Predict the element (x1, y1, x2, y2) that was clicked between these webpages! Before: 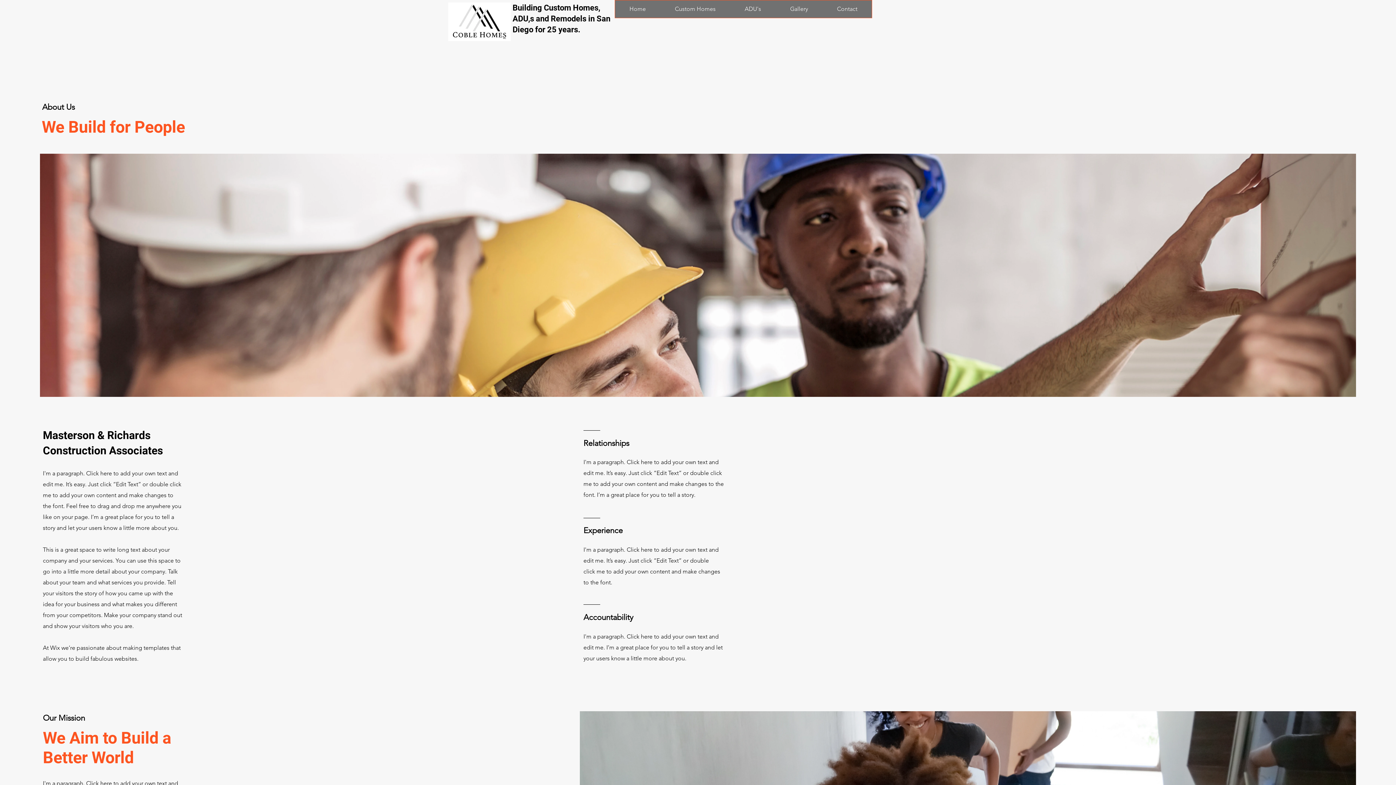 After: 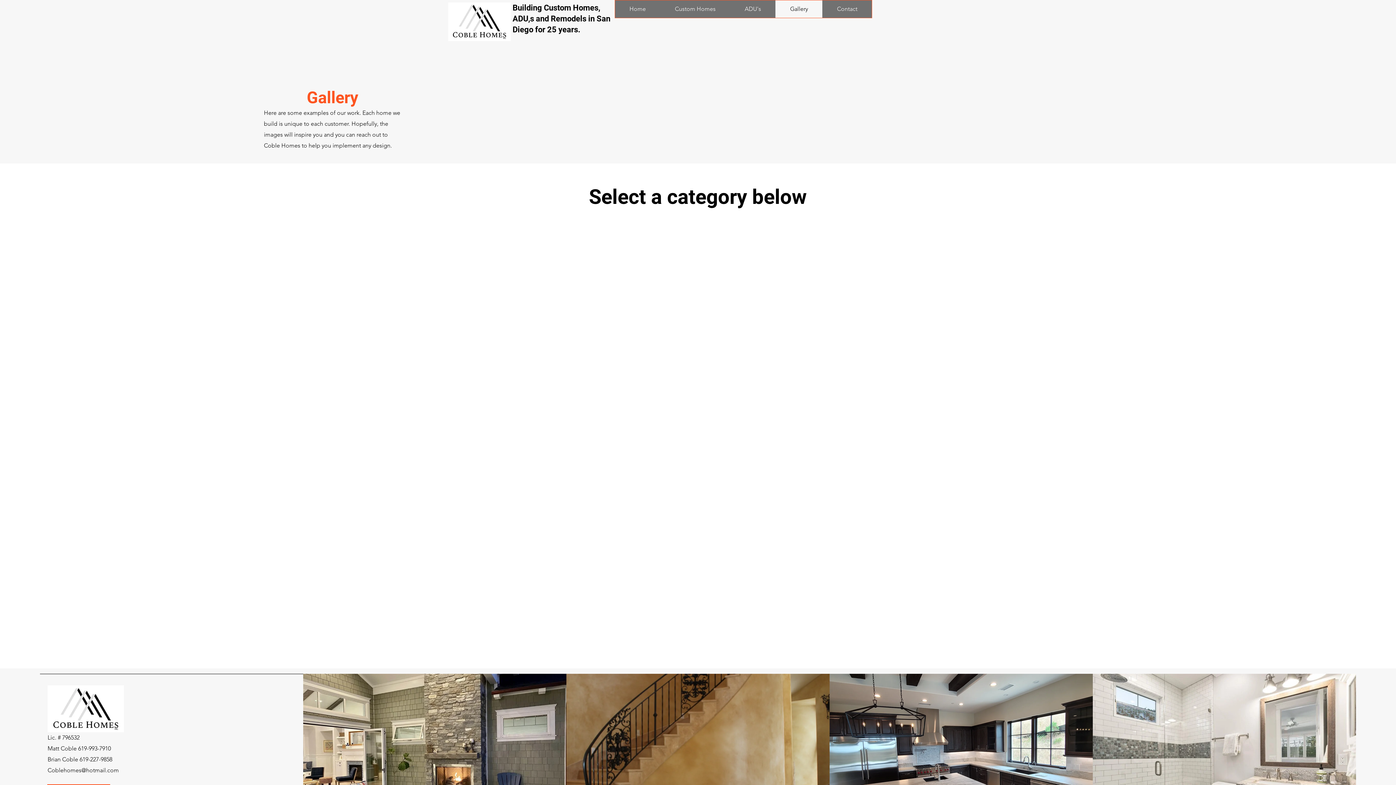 Action: label: Gallery bbox: (775, 0, 822, 17)